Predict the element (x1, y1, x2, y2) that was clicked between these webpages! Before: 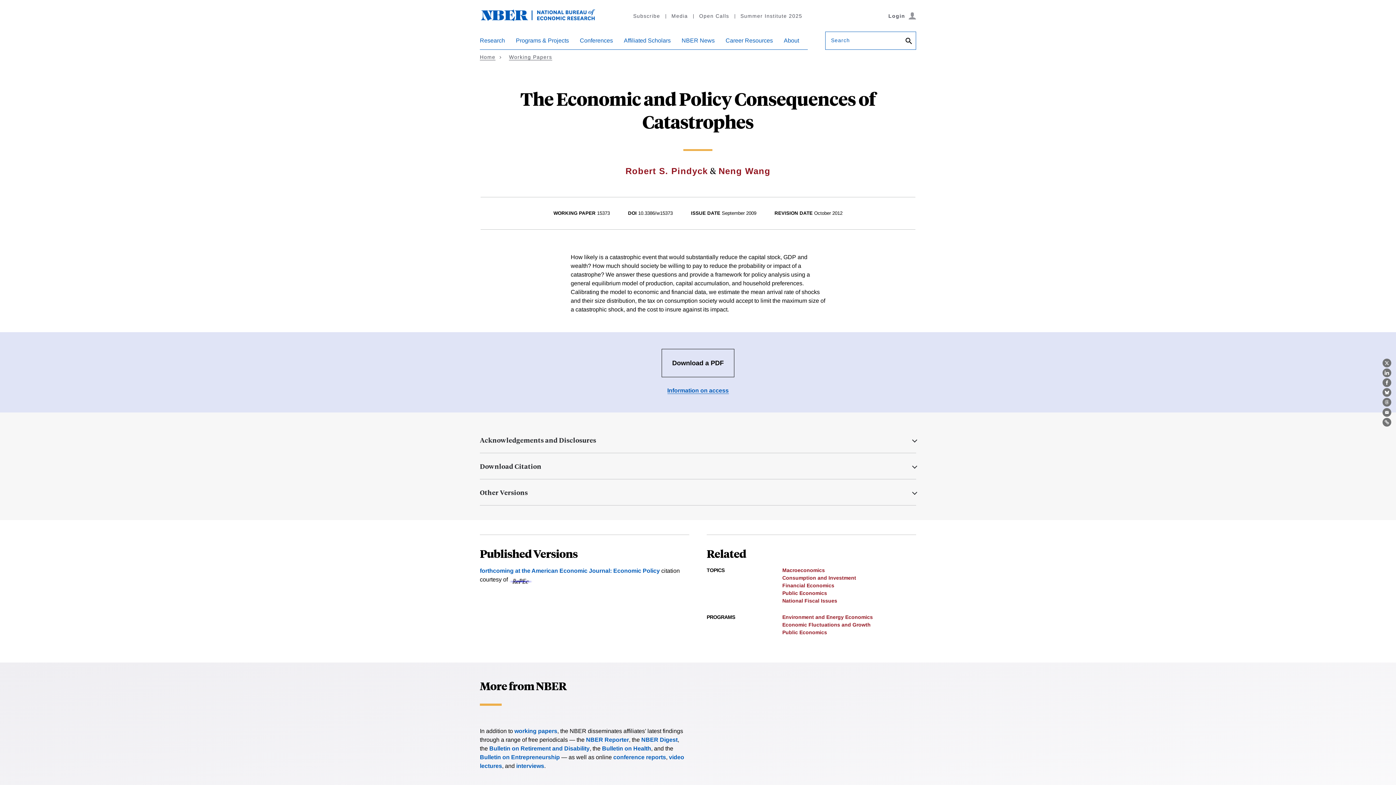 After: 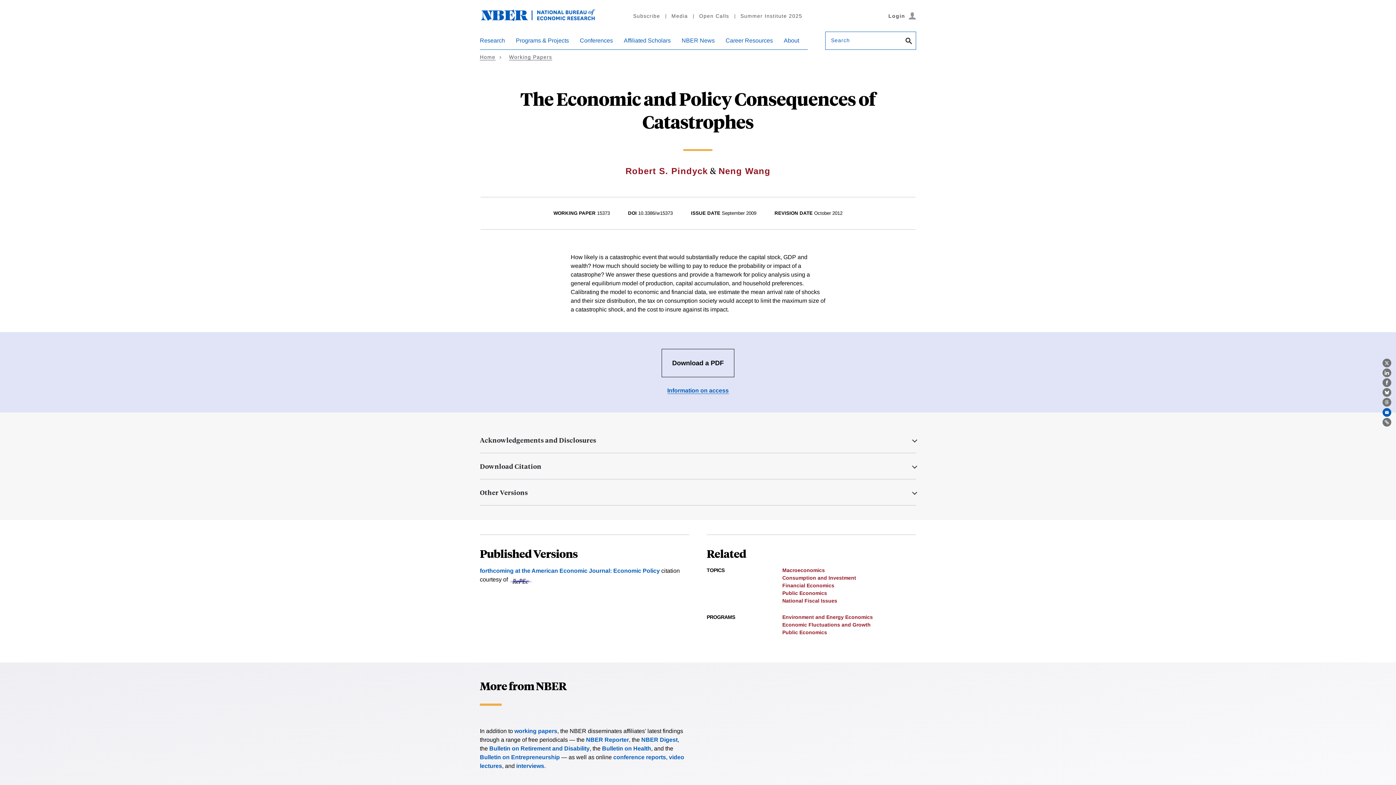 Action: bbox: (1382, 408, 1391, 416) label: Email